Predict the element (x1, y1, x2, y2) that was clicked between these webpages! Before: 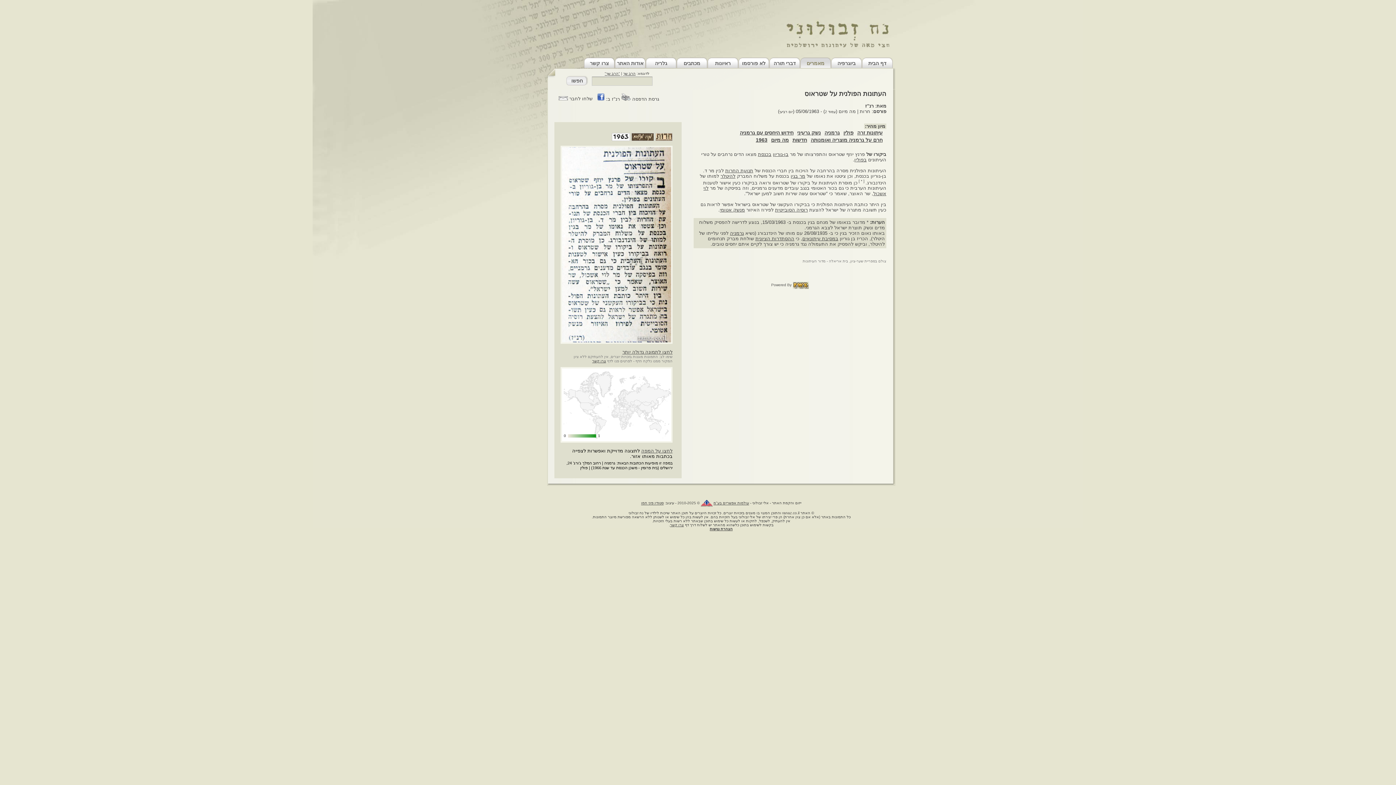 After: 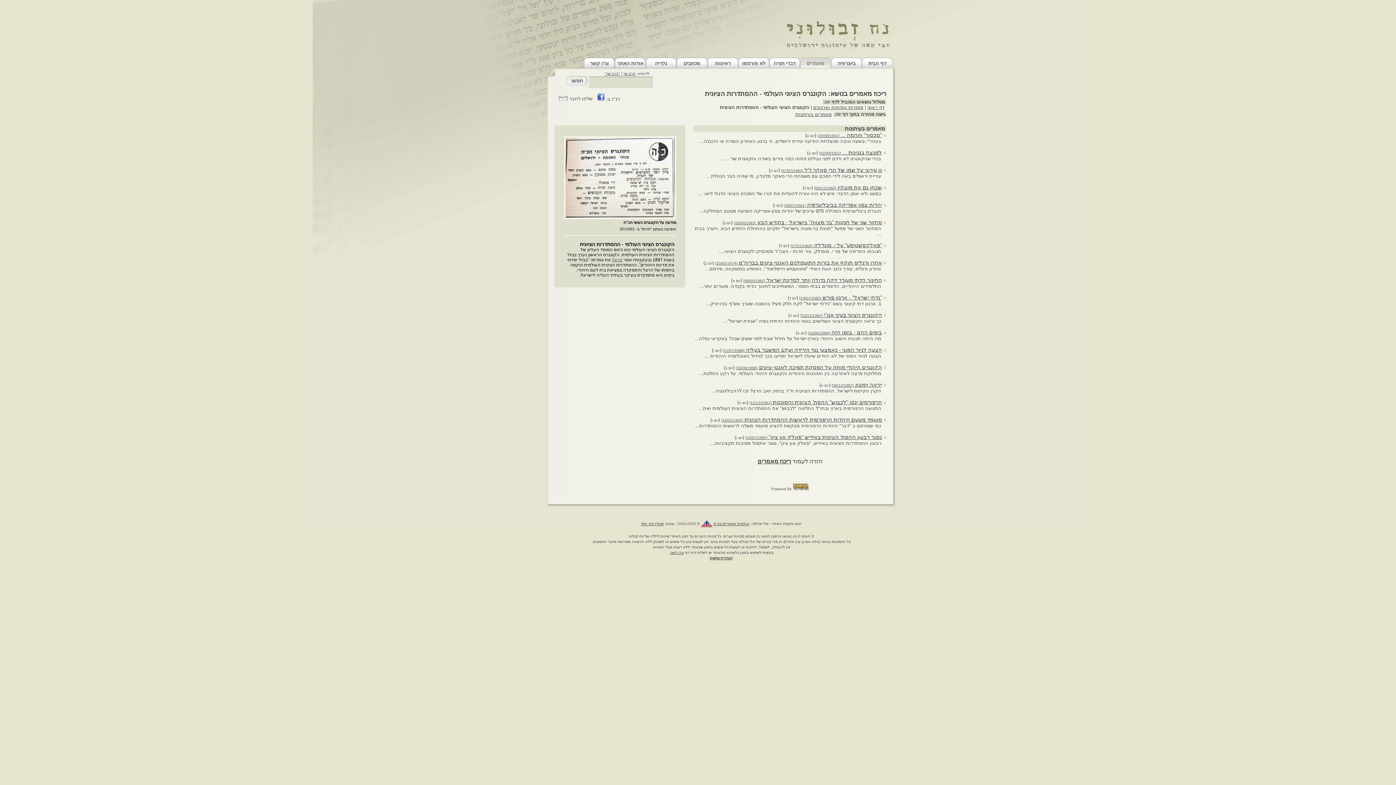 Action: label: ההסתדרות הציונית bbox: (755, 236, 794, 241)